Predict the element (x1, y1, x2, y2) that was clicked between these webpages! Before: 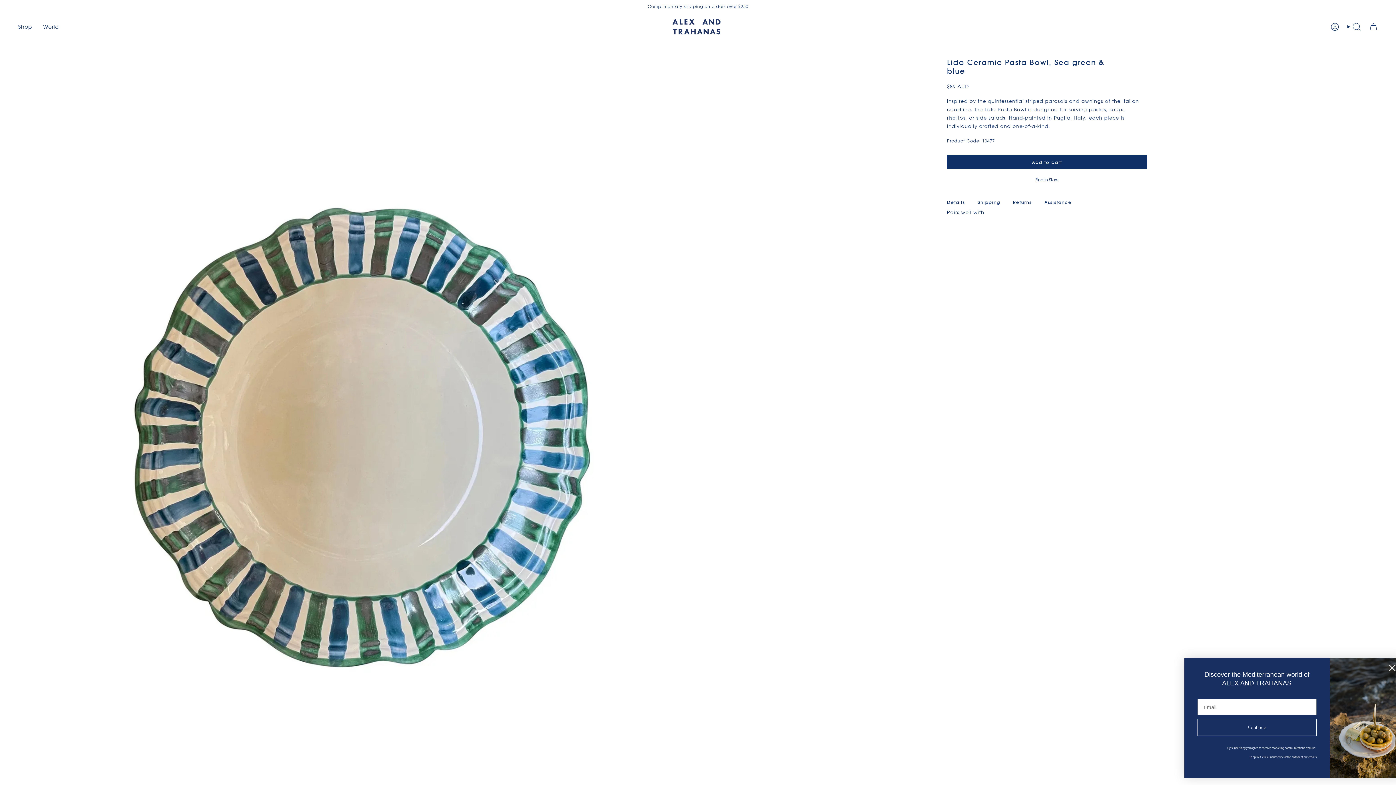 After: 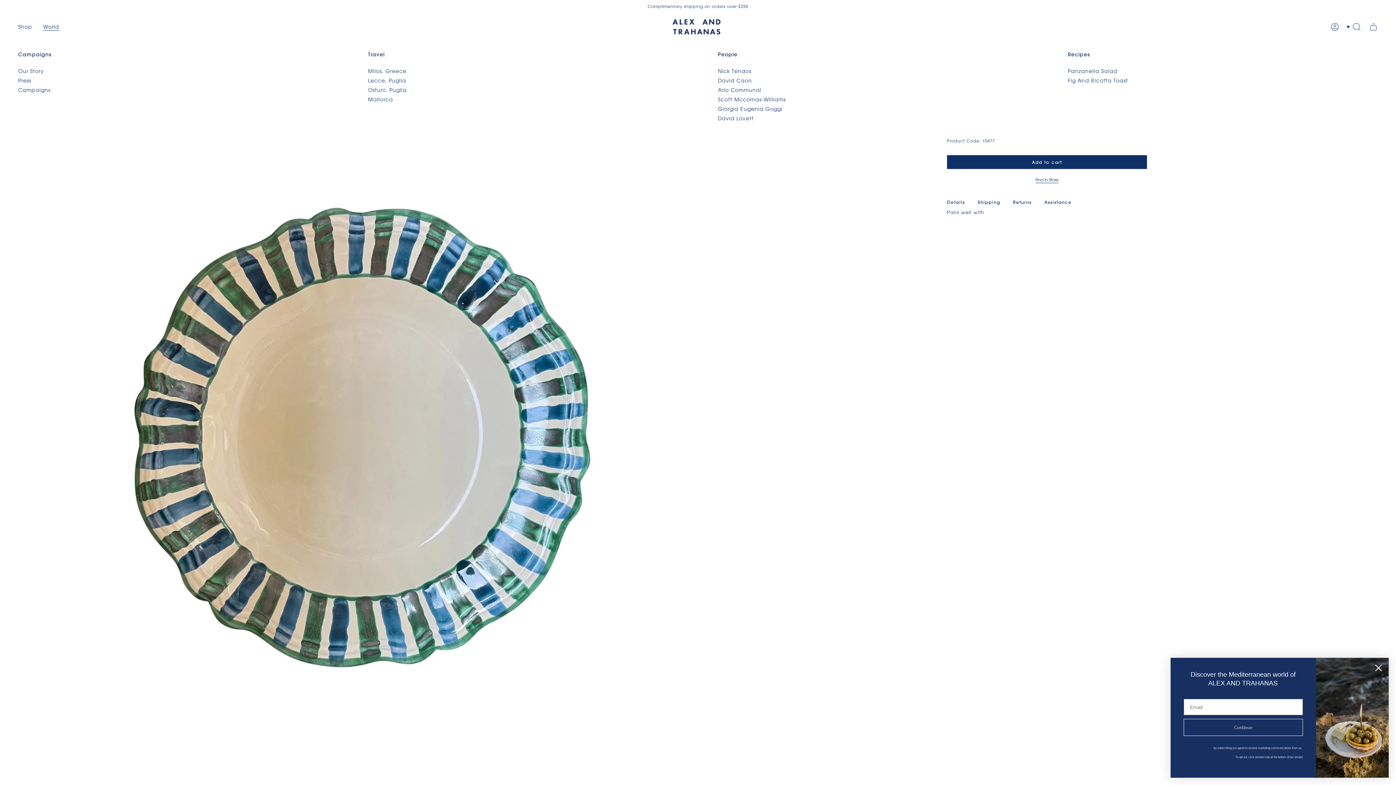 Action: label: World bbox: (37, 16, 95, 36)